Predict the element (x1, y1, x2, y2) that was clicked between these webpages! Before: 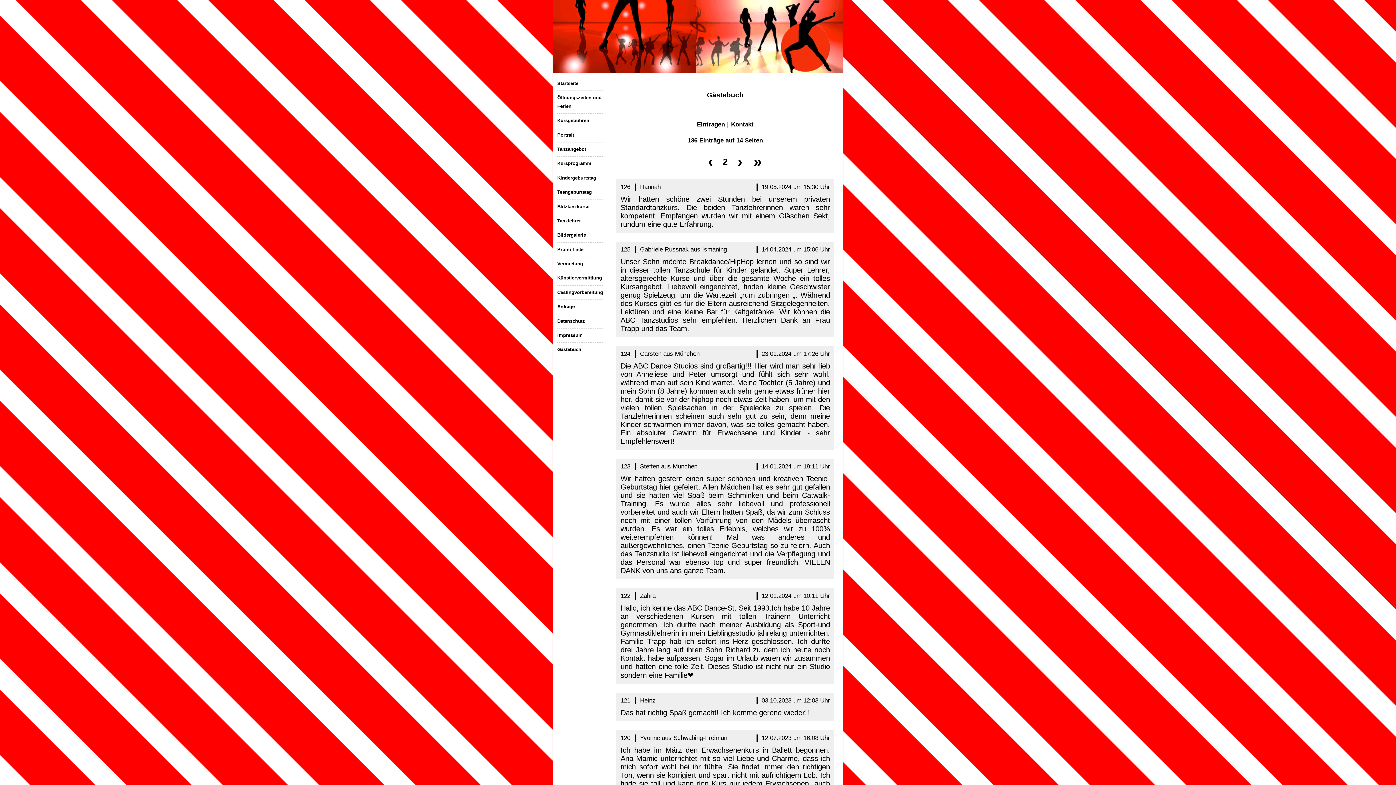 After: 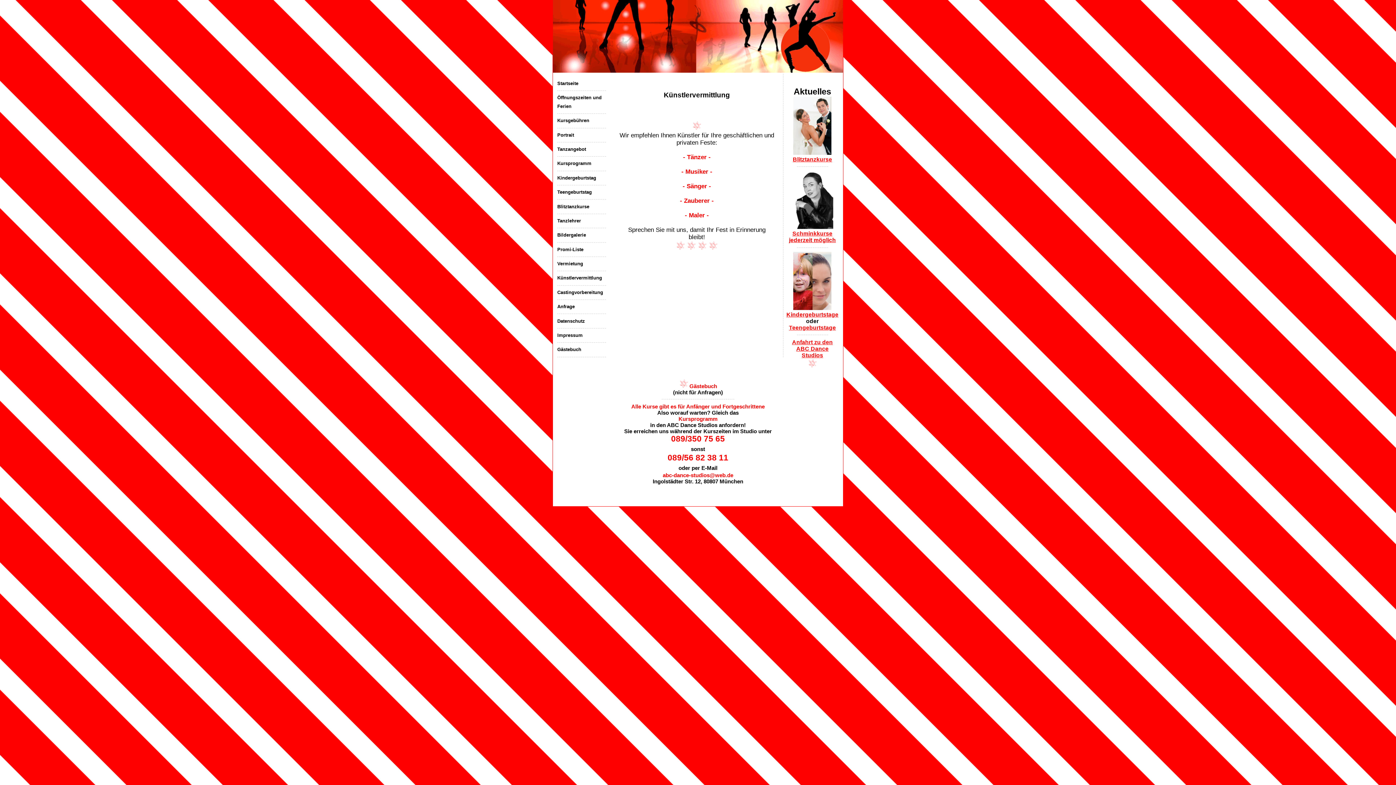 Action: bbox: (557, 271, 603, 285) label: Künstlervermittlung